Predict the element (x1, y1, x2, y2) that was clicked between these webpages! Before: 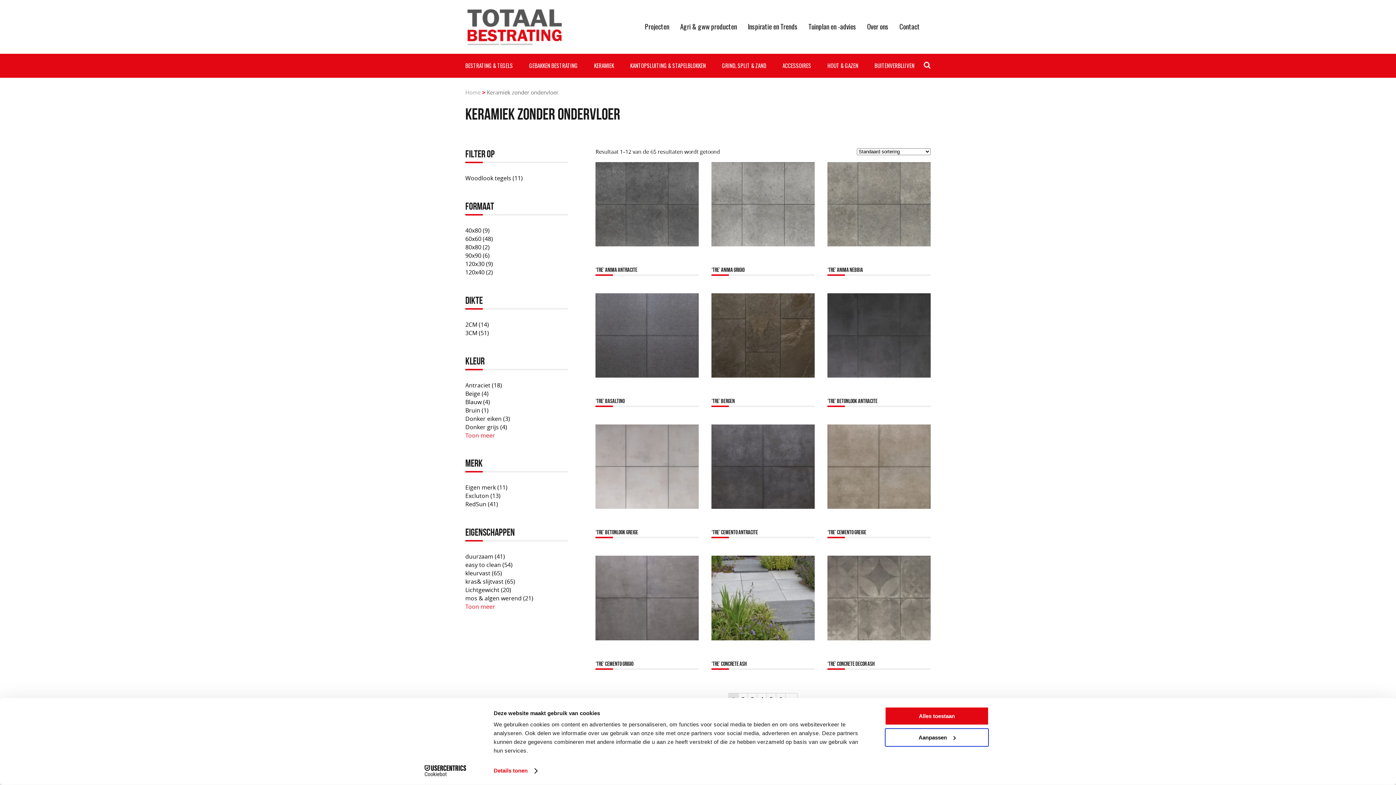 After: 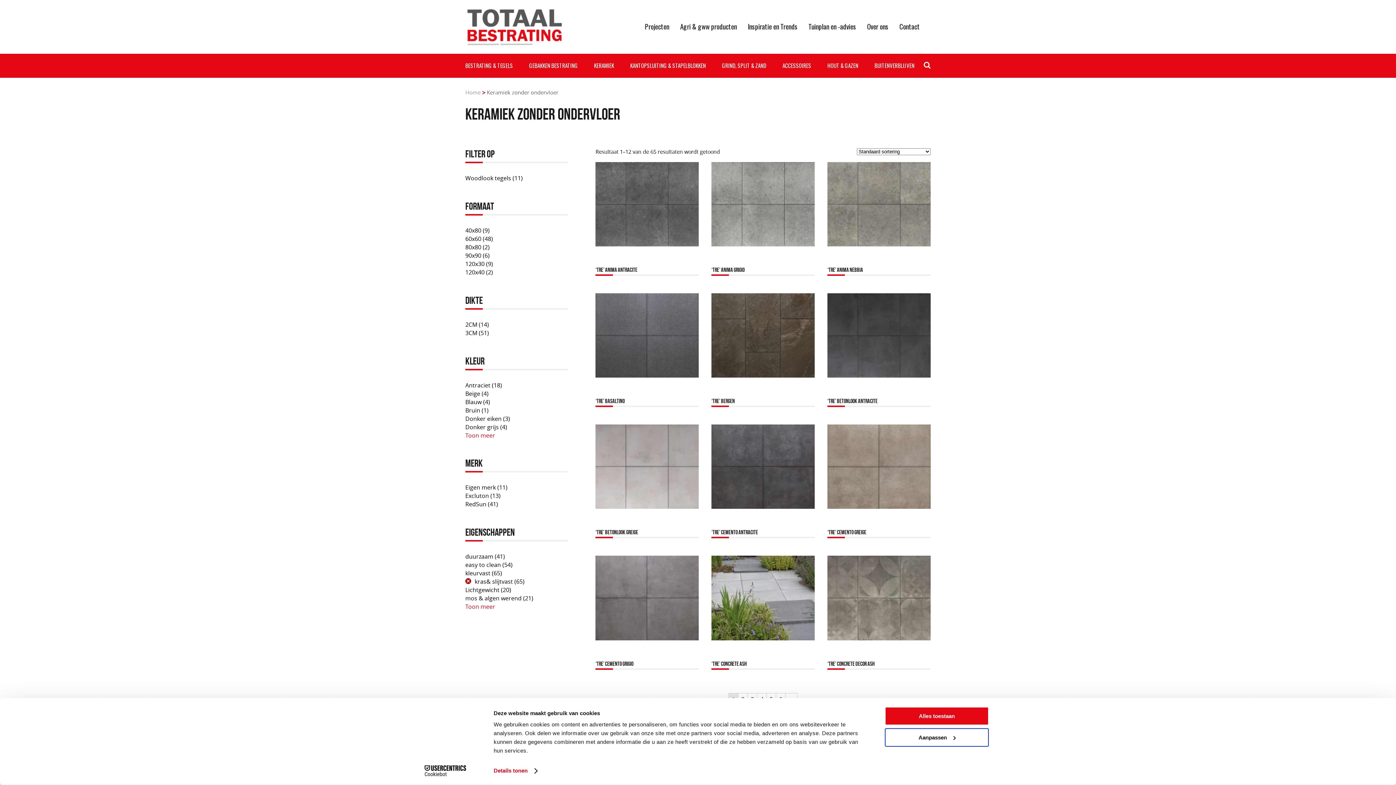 Action: label: kras& slijtvast bbox: (465, 577, 503, 586)